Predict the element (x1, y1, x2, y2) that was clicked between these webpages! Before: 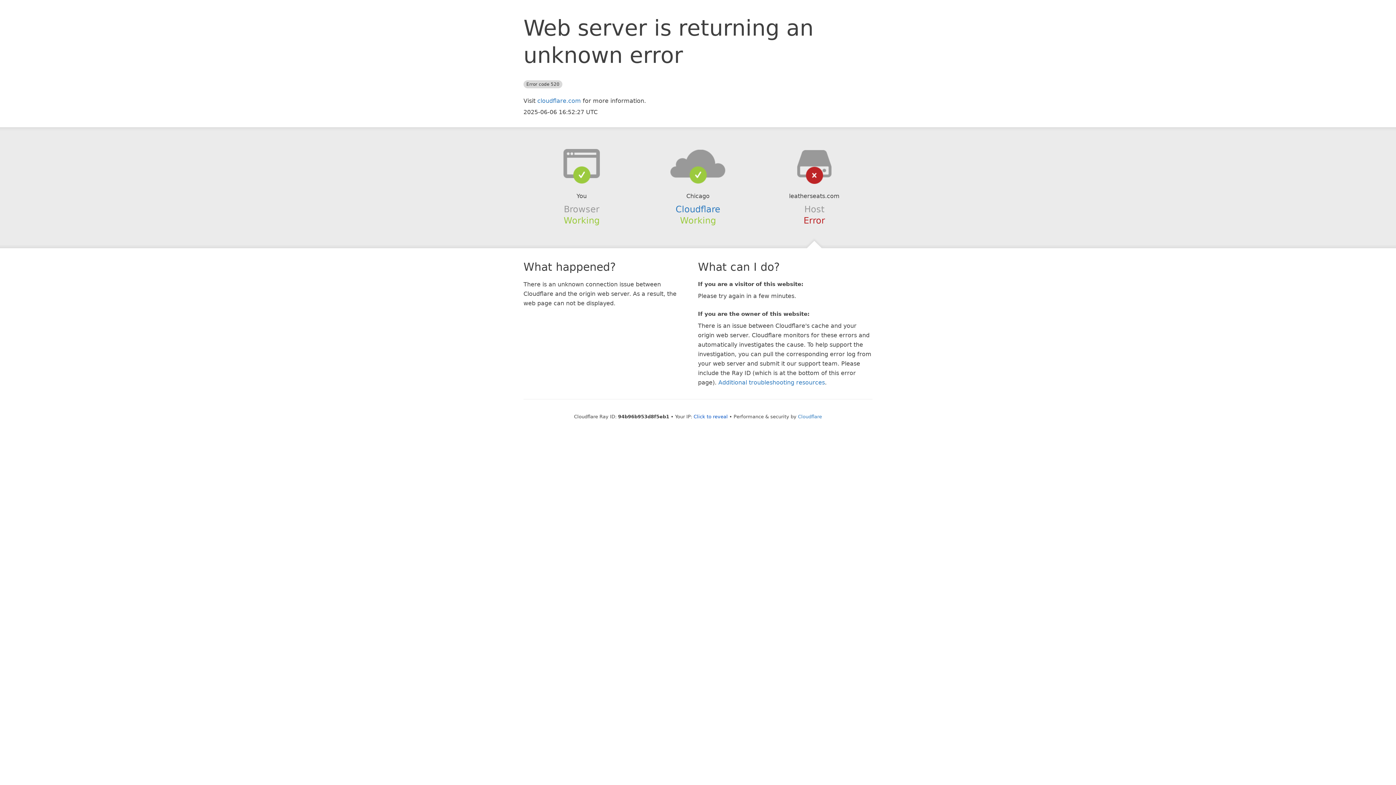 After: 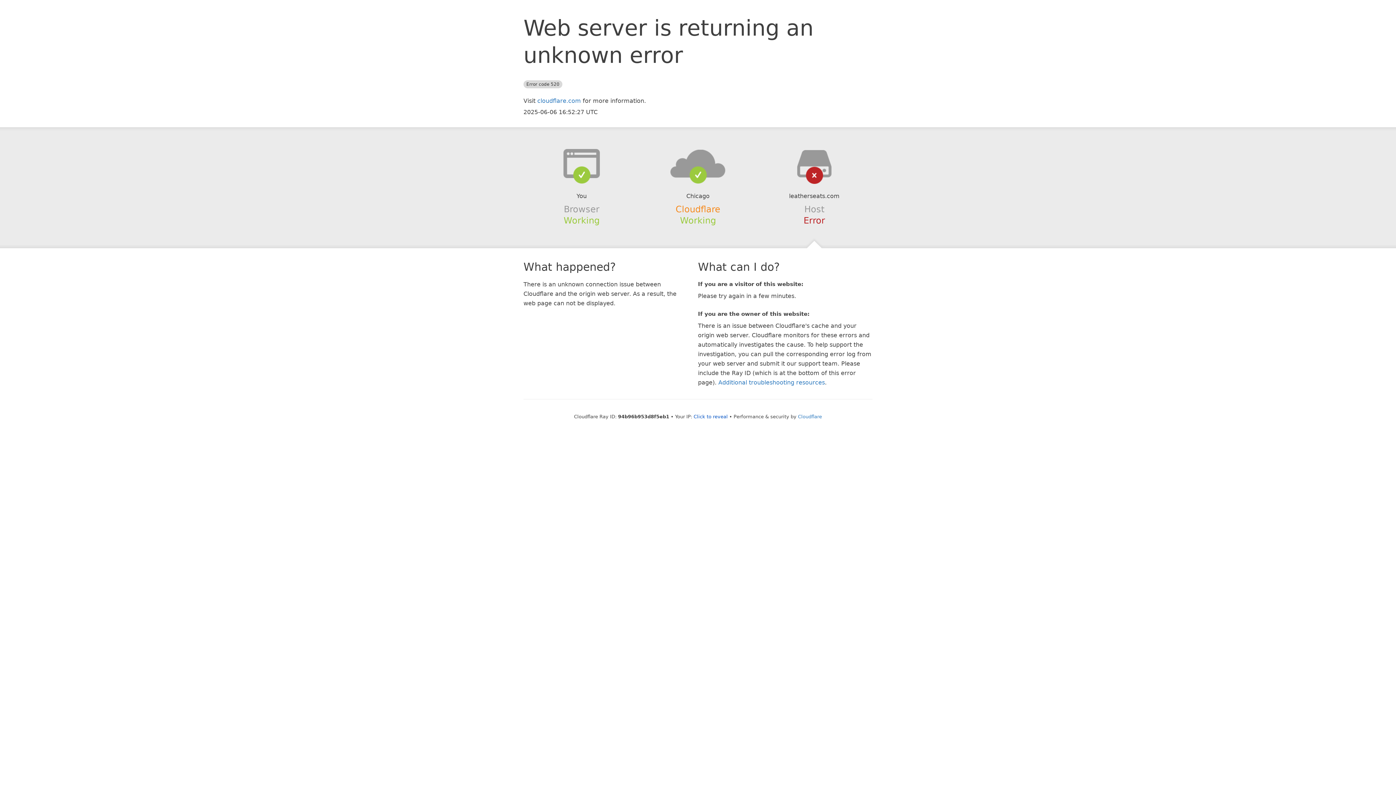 Action: bbox: (675, 204, 720, 214) label: Cloudflare